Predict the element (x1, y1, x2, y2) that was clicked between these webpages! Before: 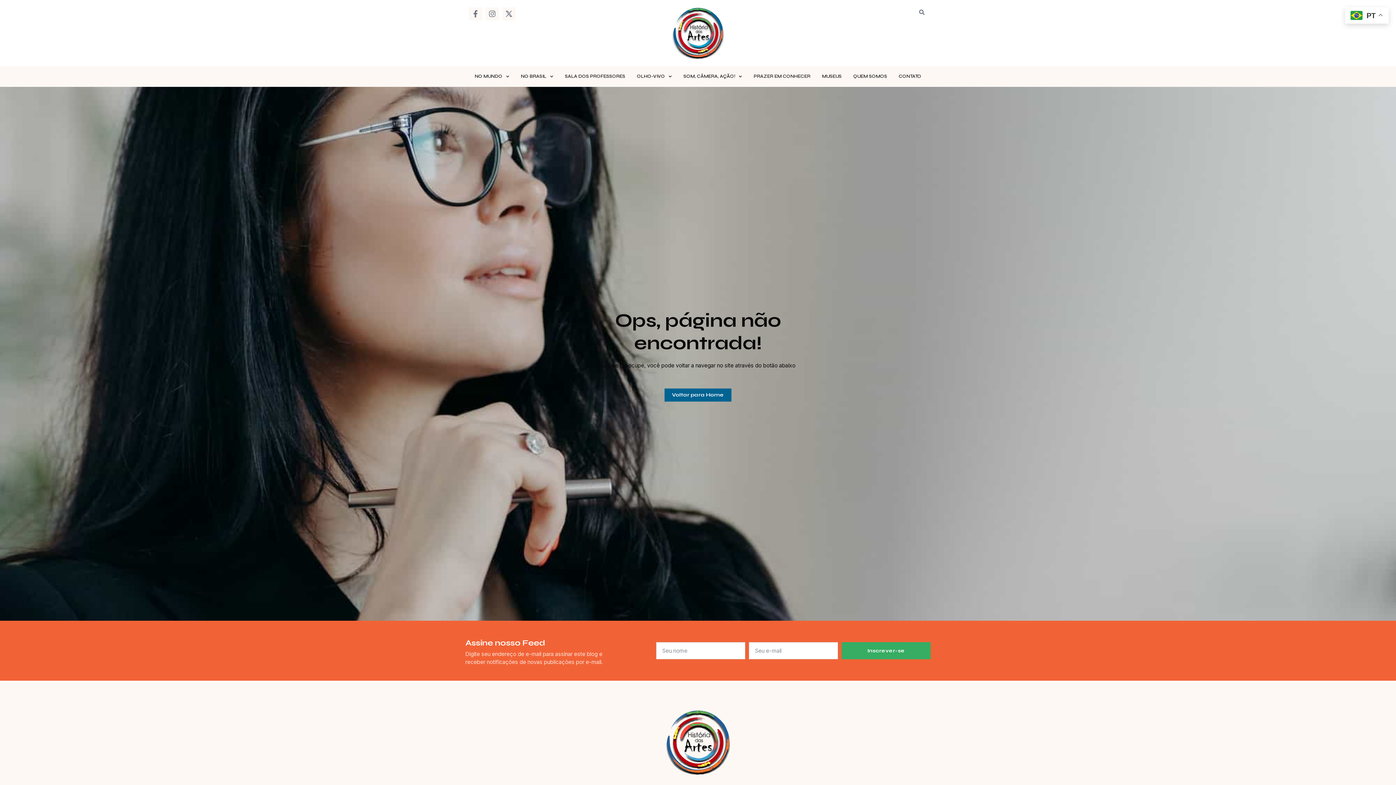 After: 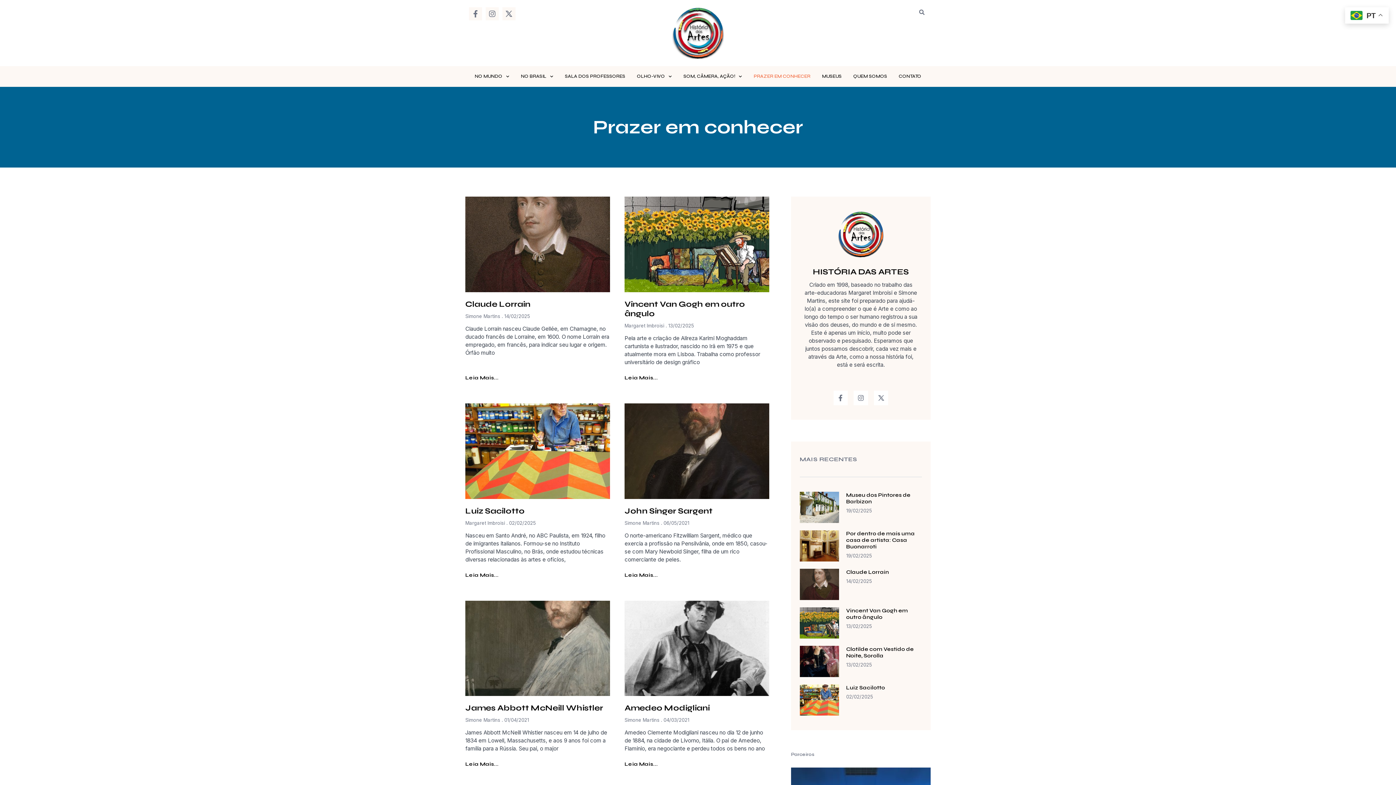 Action: label: PRAZER EM CONHECER bbox: (748, 69, 815, 83)